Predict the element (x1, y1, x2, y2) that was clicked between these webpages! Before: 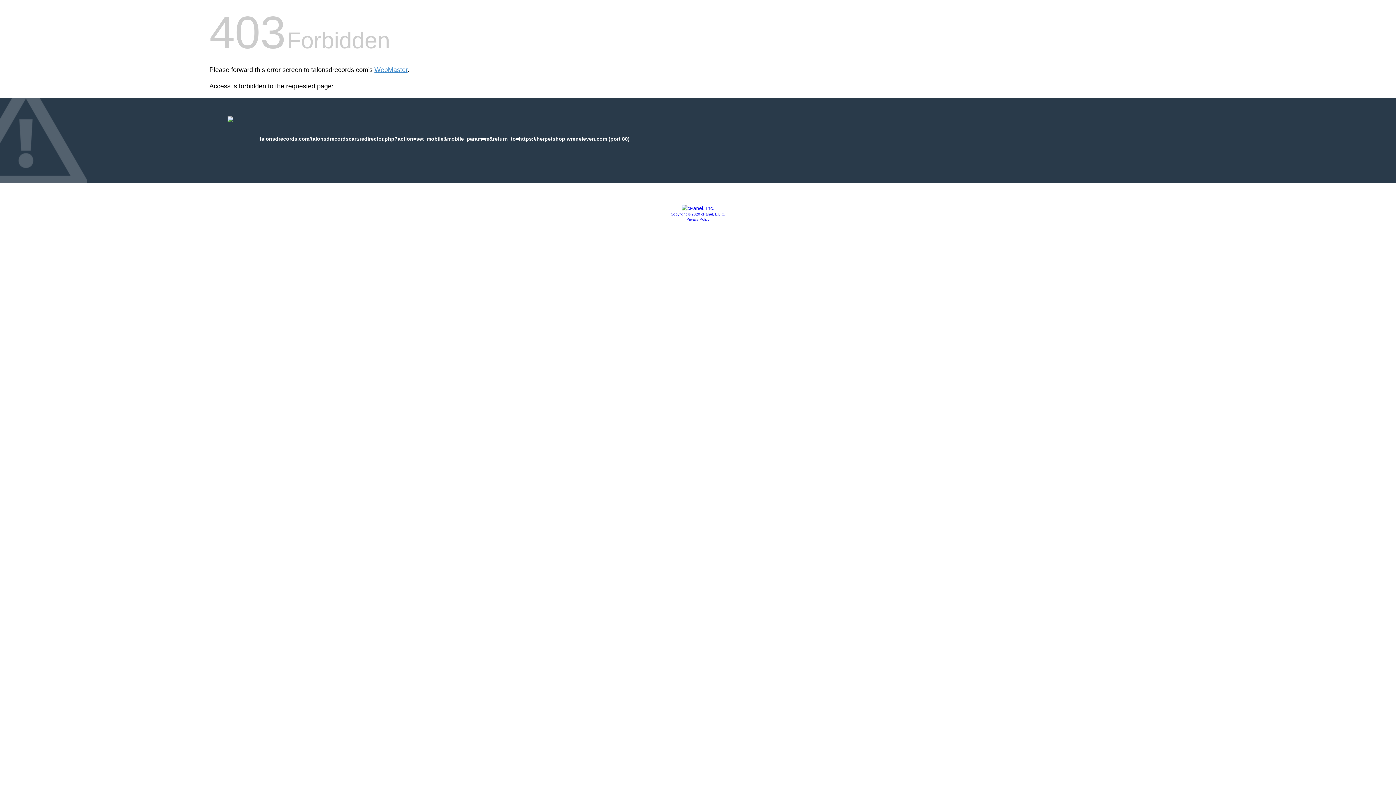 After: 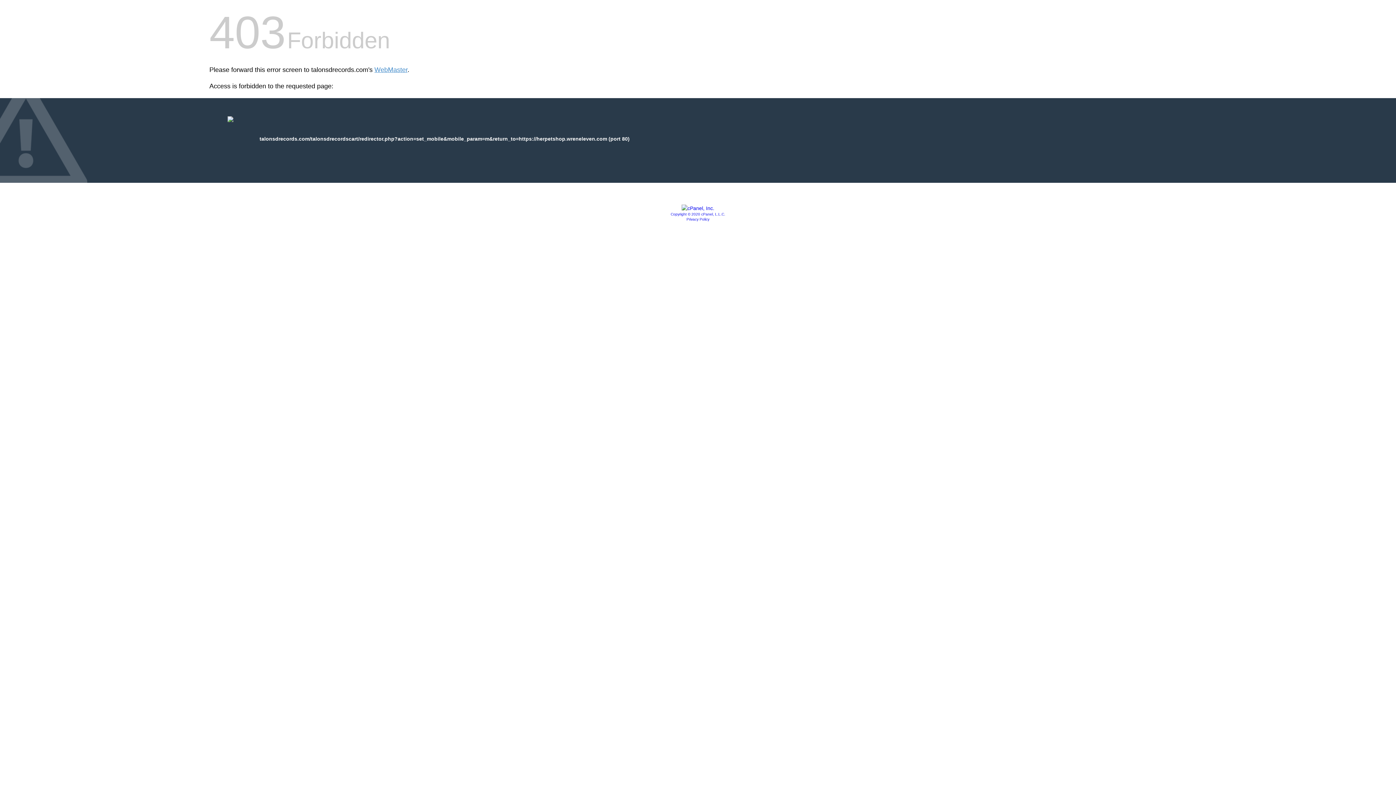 Action: bbox: (670, 212, 725, 216) label: Copyright © 2020 cPanel, L.L.C.